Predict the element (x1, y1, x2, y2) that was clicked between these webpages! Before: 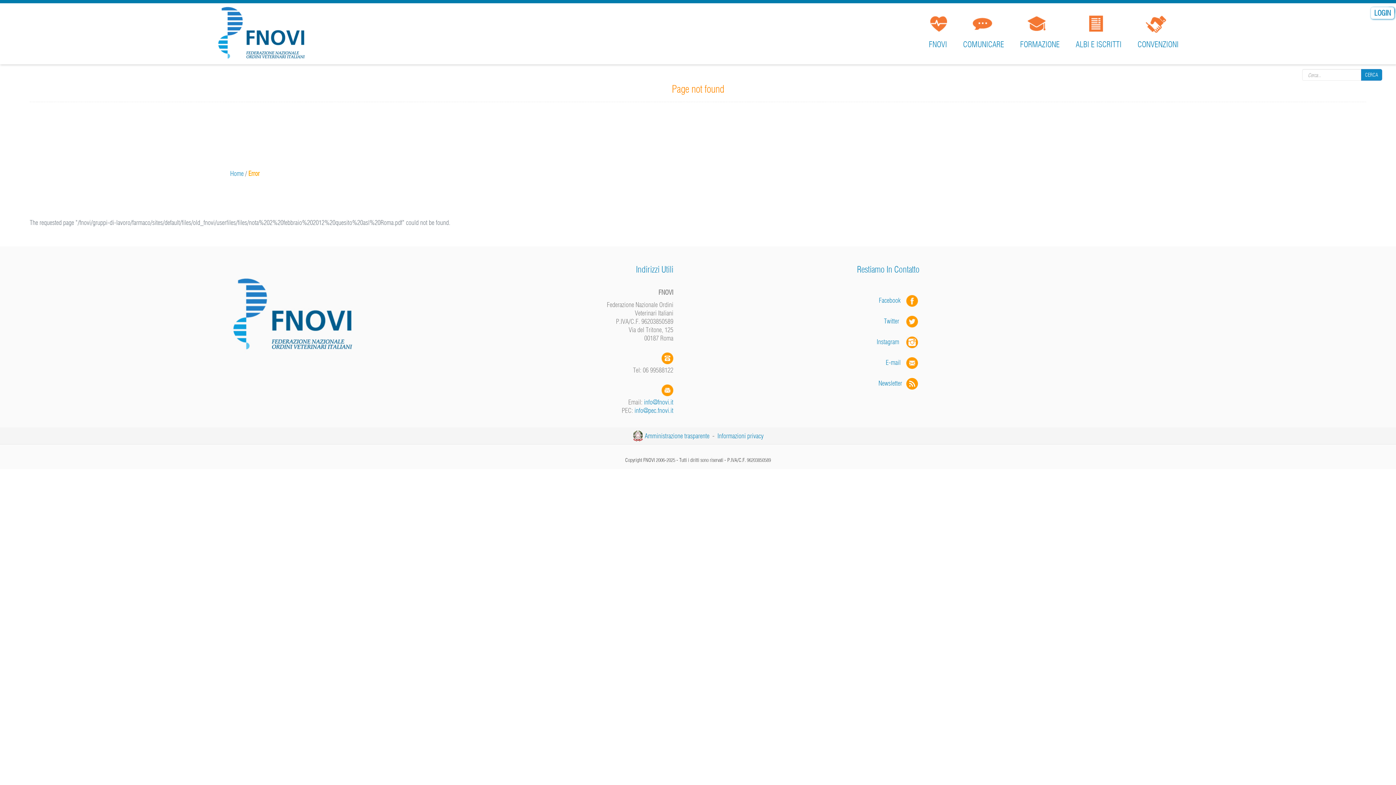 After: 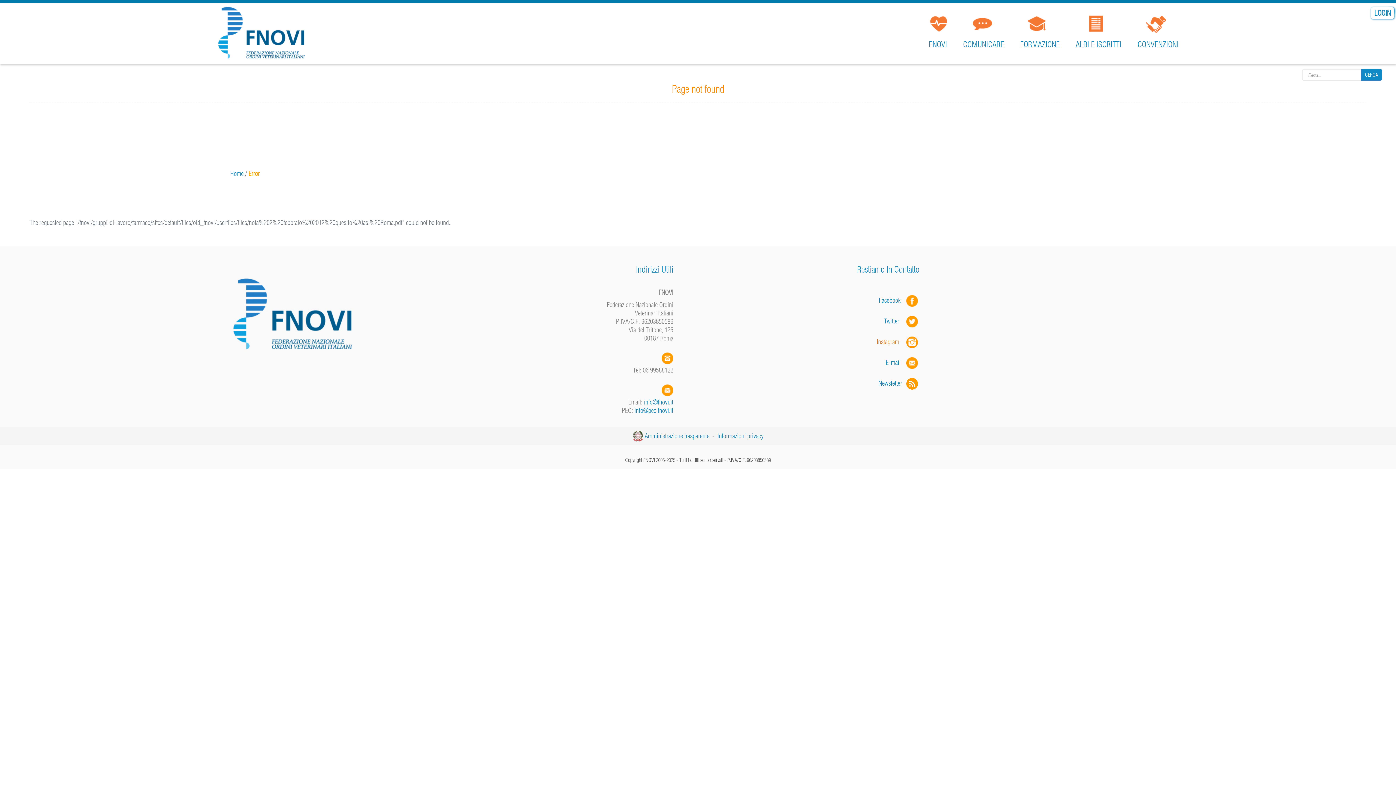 Action: label: Instagram       bbox: (876, 337, 919, 346)